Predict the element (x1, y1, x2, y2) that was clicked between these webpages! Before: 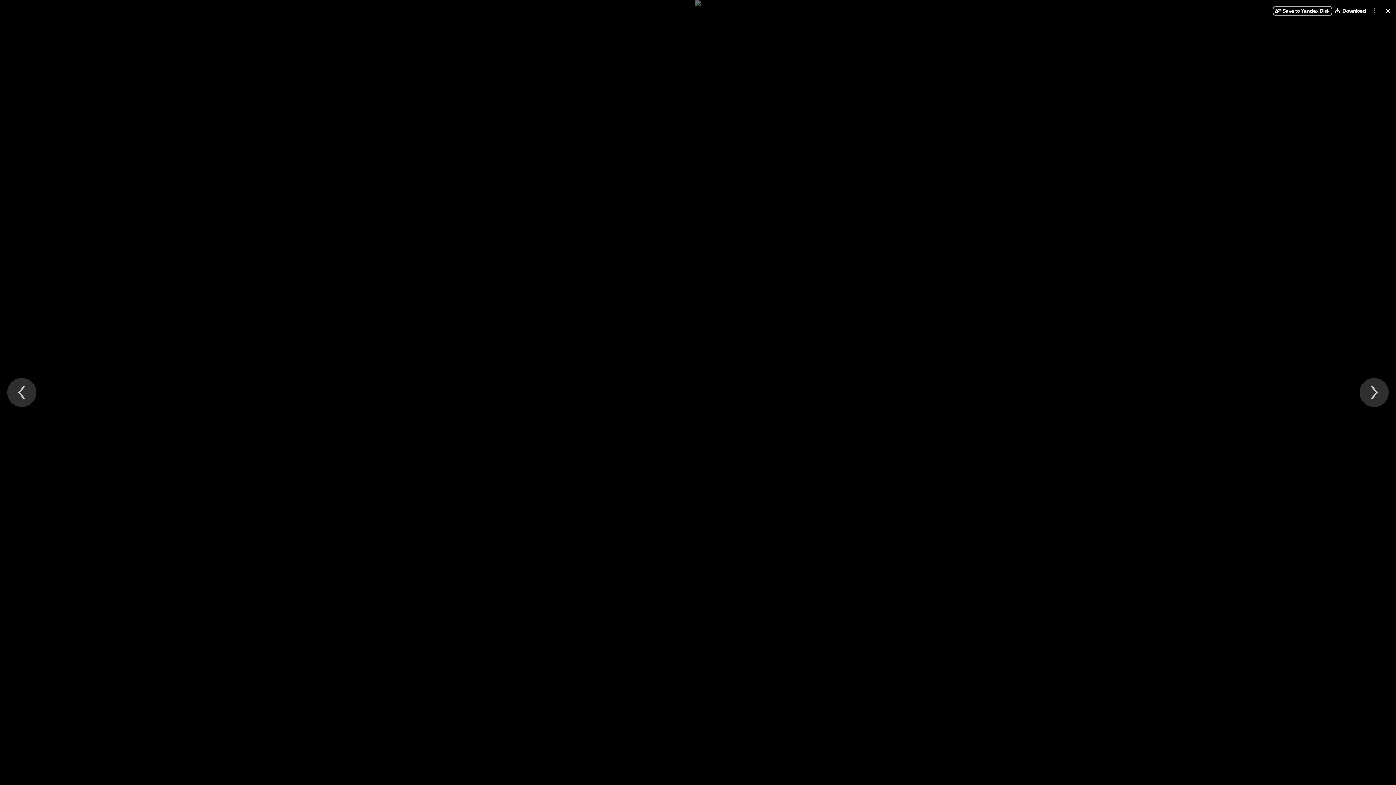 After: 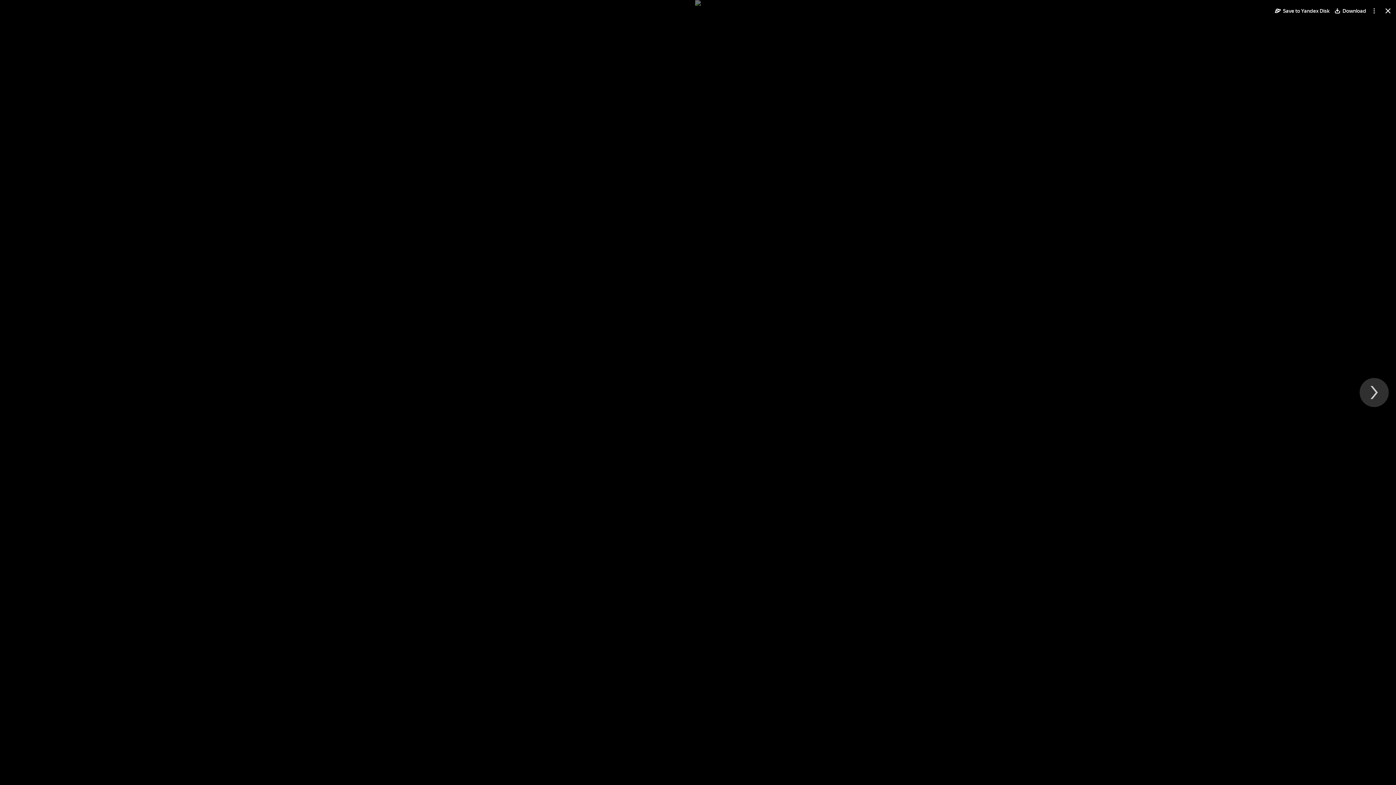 Action: bbox: (7, 378, 36, 407) label: Previous file